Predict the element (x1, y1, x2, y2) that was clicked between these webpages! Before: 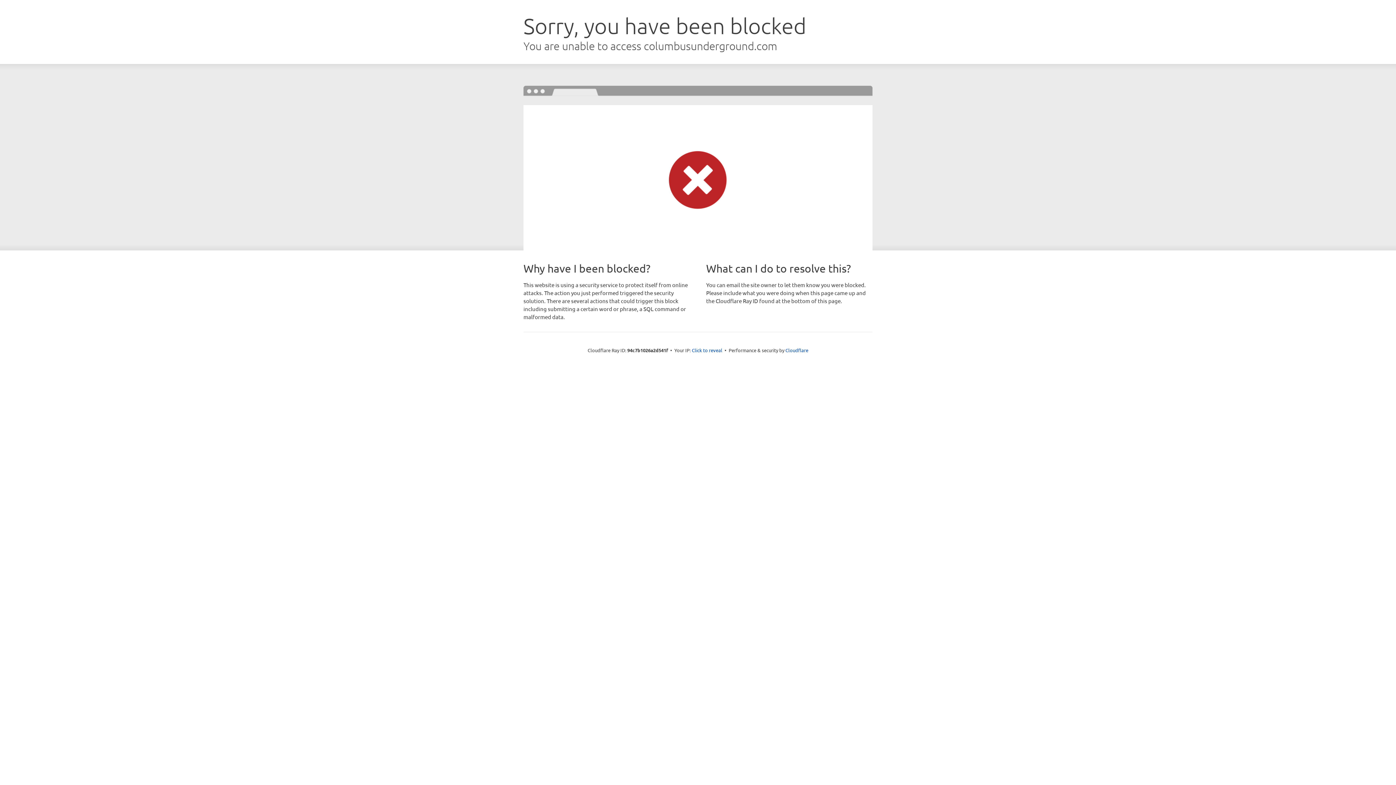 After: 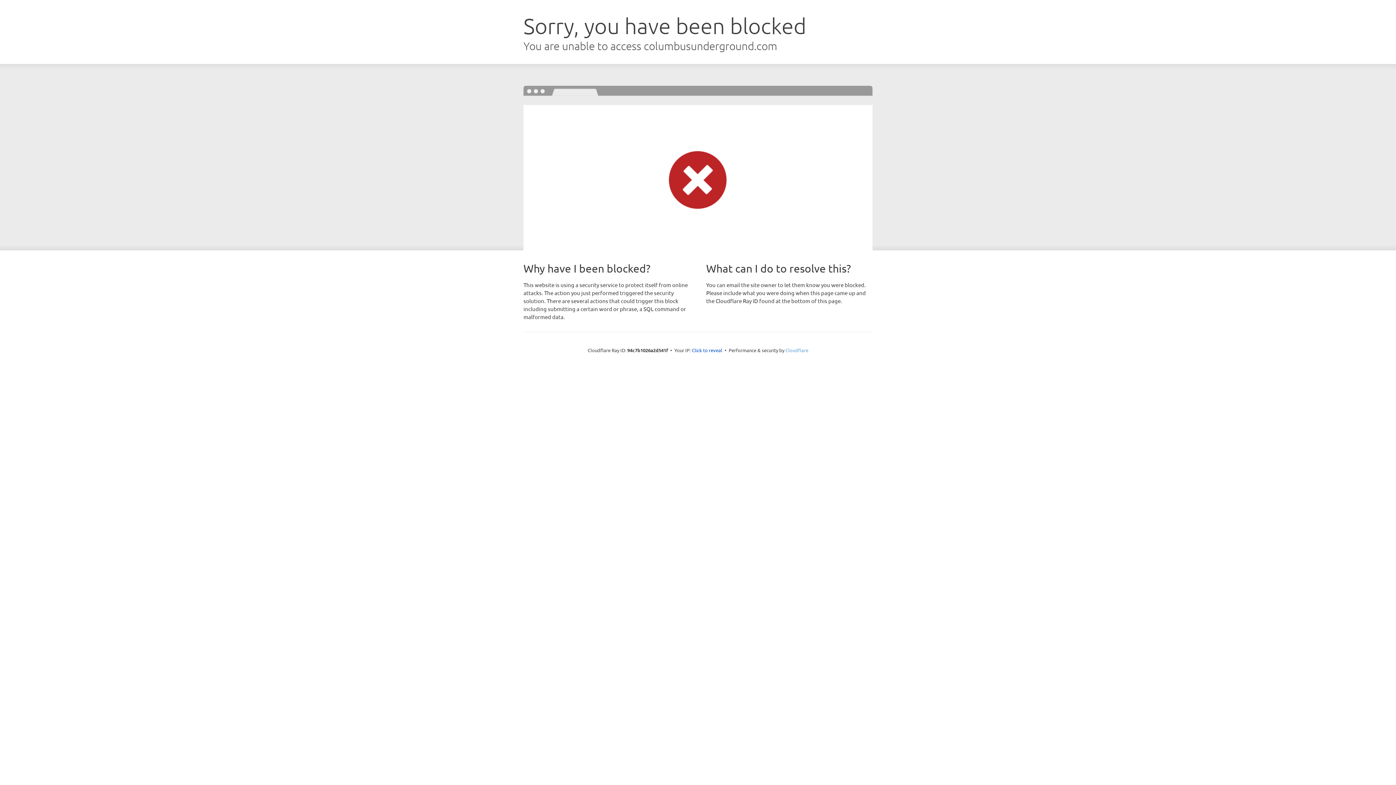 Action: bbox: (785, 347, 808, 353) label: Cloudflare